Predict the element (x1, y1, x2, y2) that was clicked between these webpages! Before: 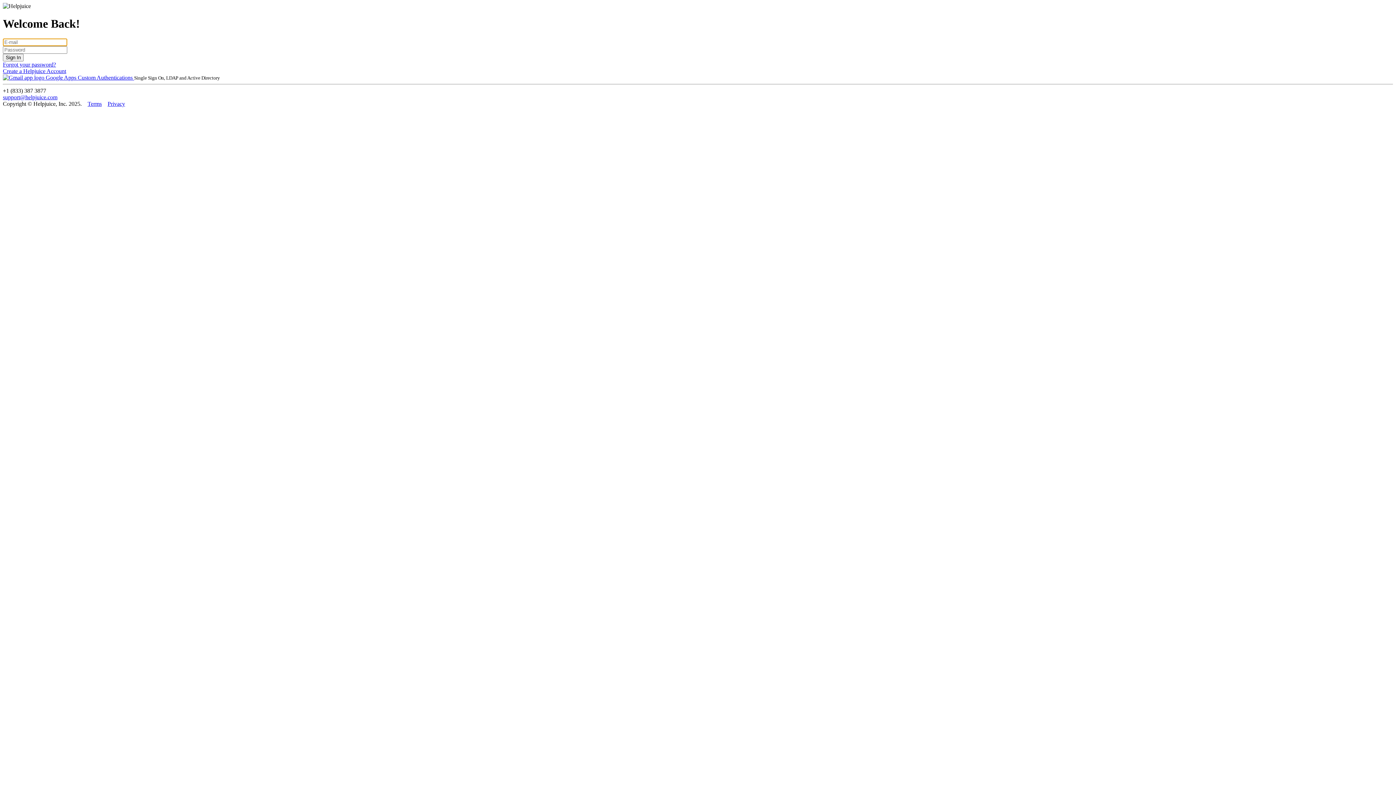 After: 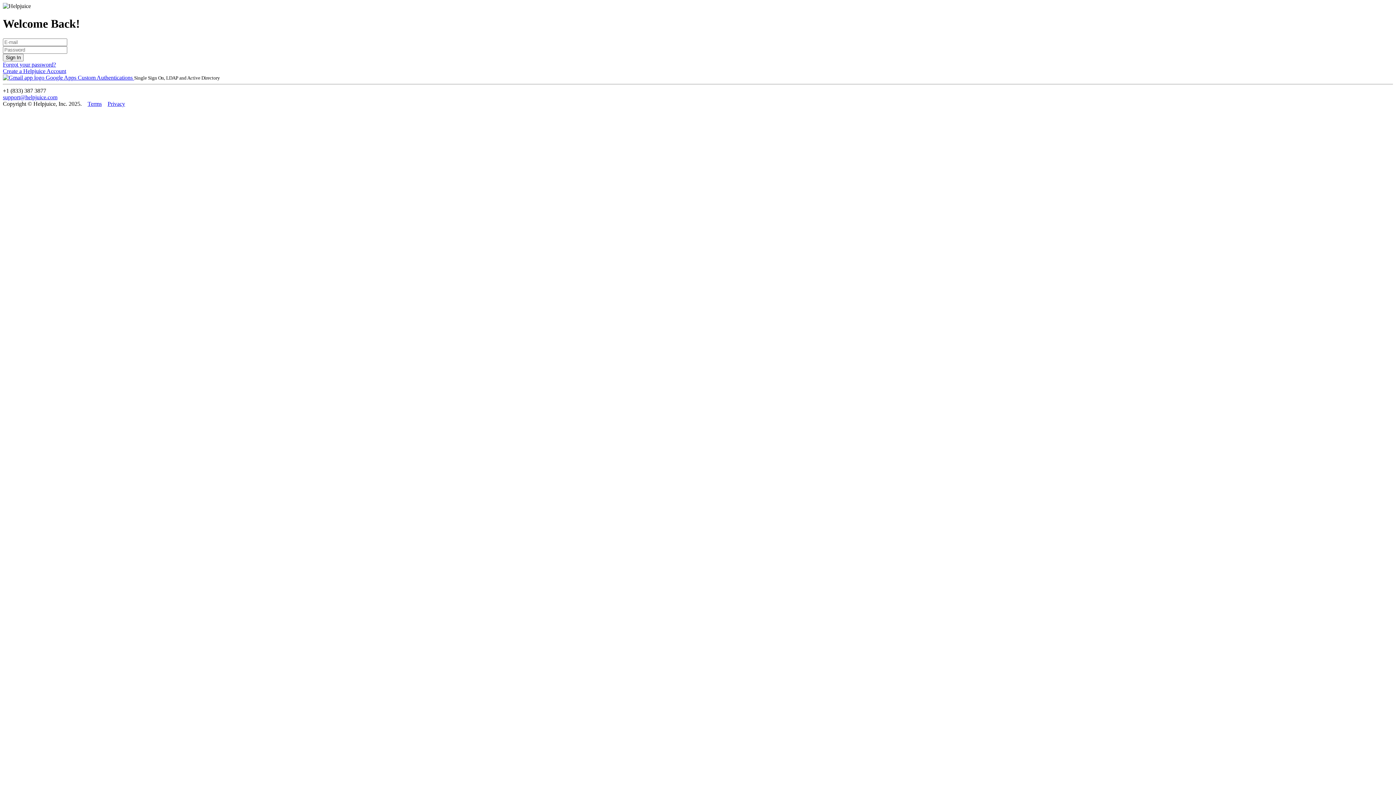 Action: bbox: (87, 100, 101, 106) label: Terms